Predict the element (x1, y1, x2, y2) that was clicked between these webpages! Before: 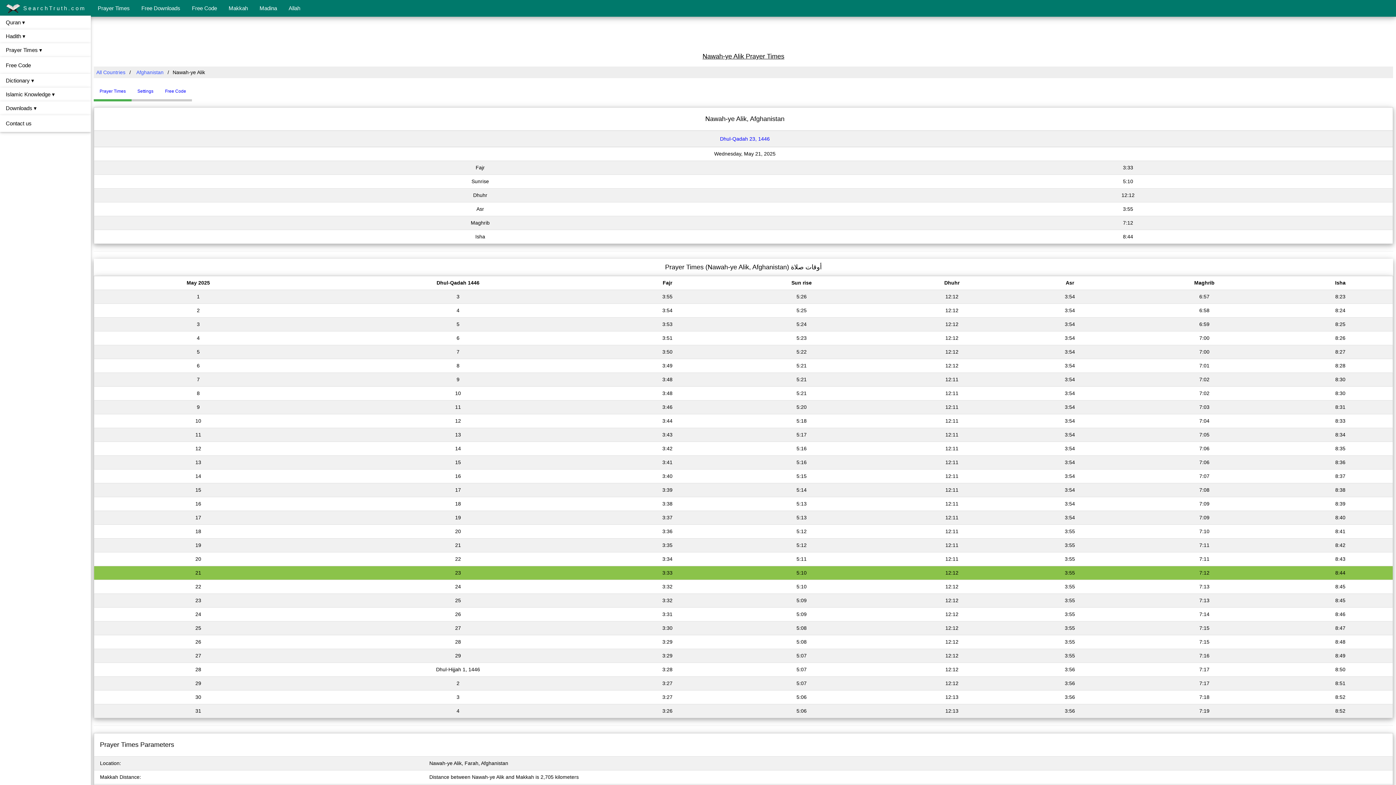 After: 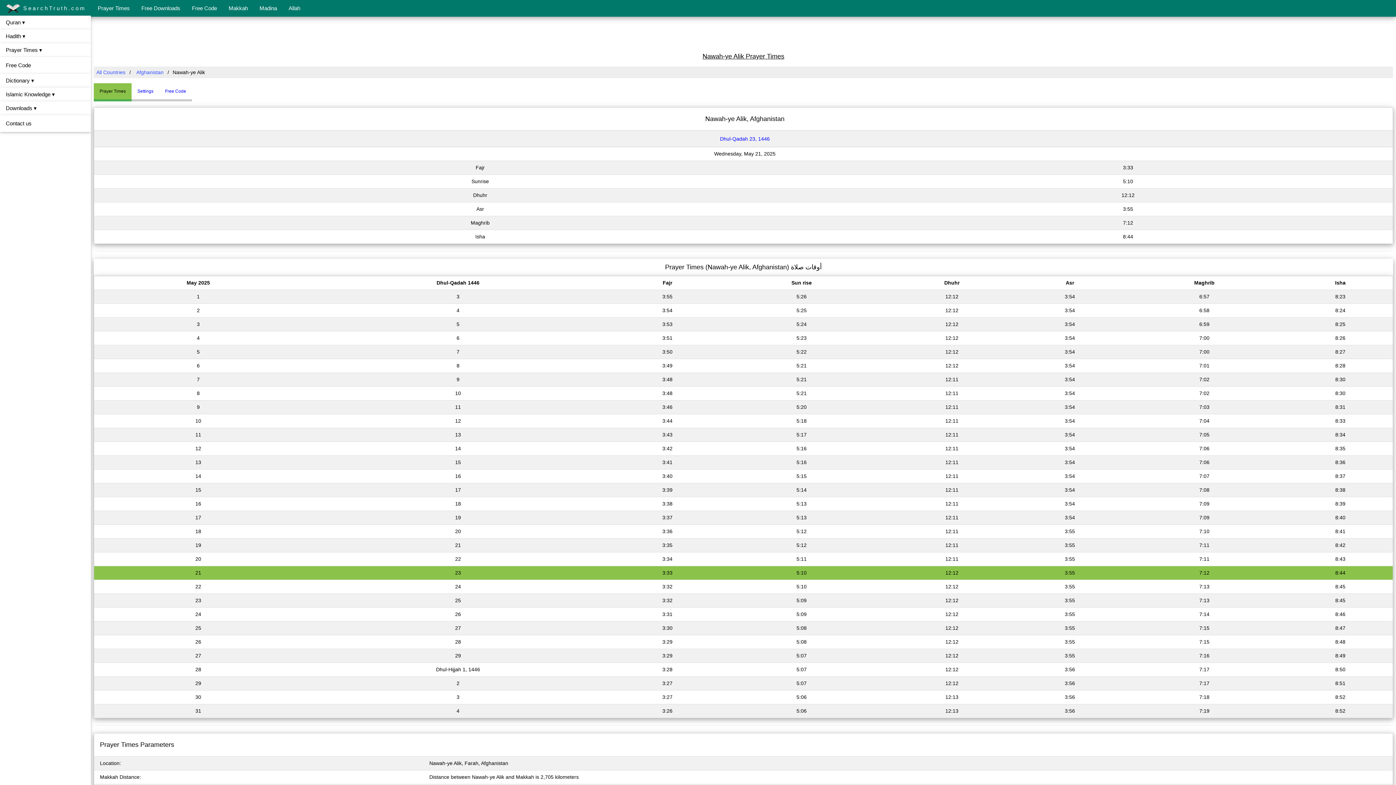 Action: label: Prayer Times bbox: (192, 85, 195, 91)